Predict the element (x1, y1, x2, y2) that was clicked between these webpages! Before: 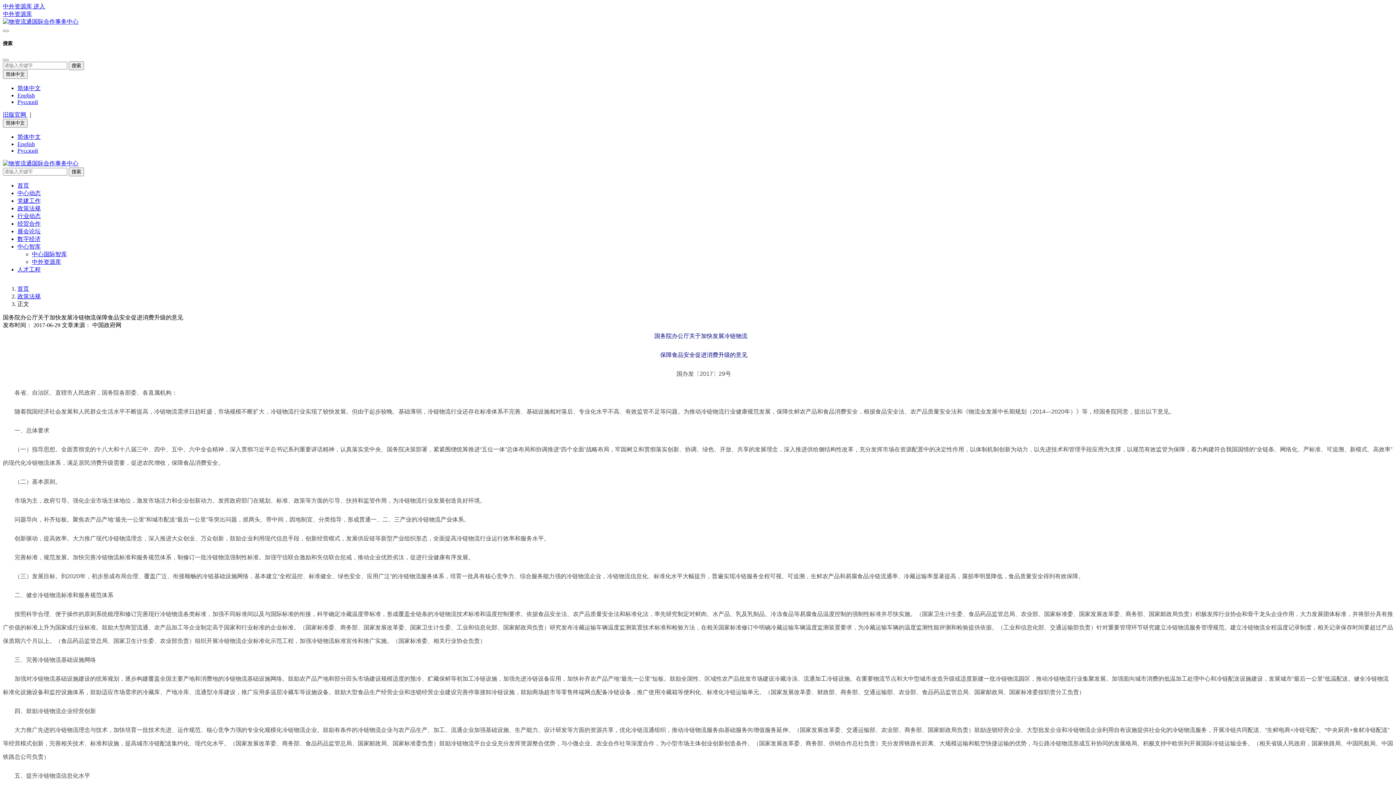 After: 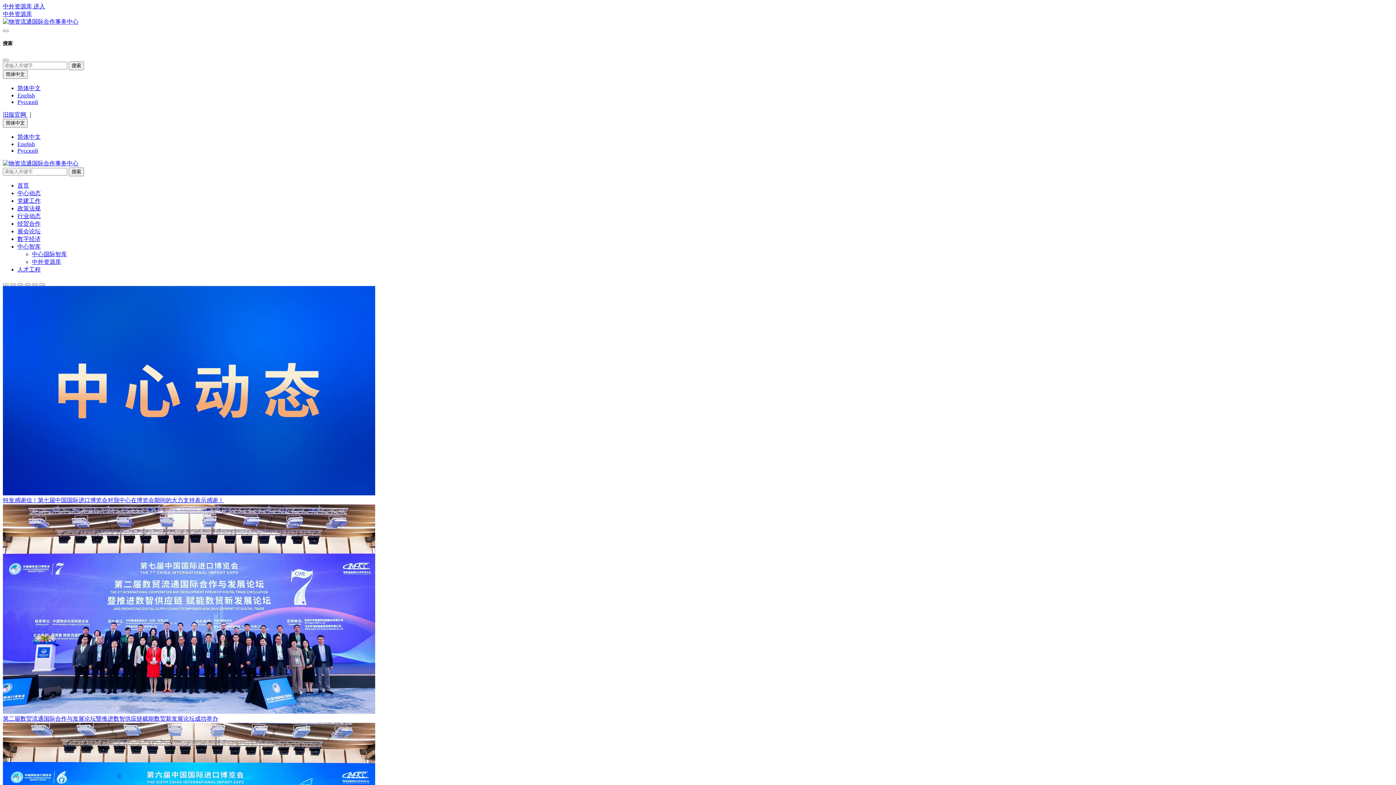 Action: bbox: (2, 18, 78, 24)